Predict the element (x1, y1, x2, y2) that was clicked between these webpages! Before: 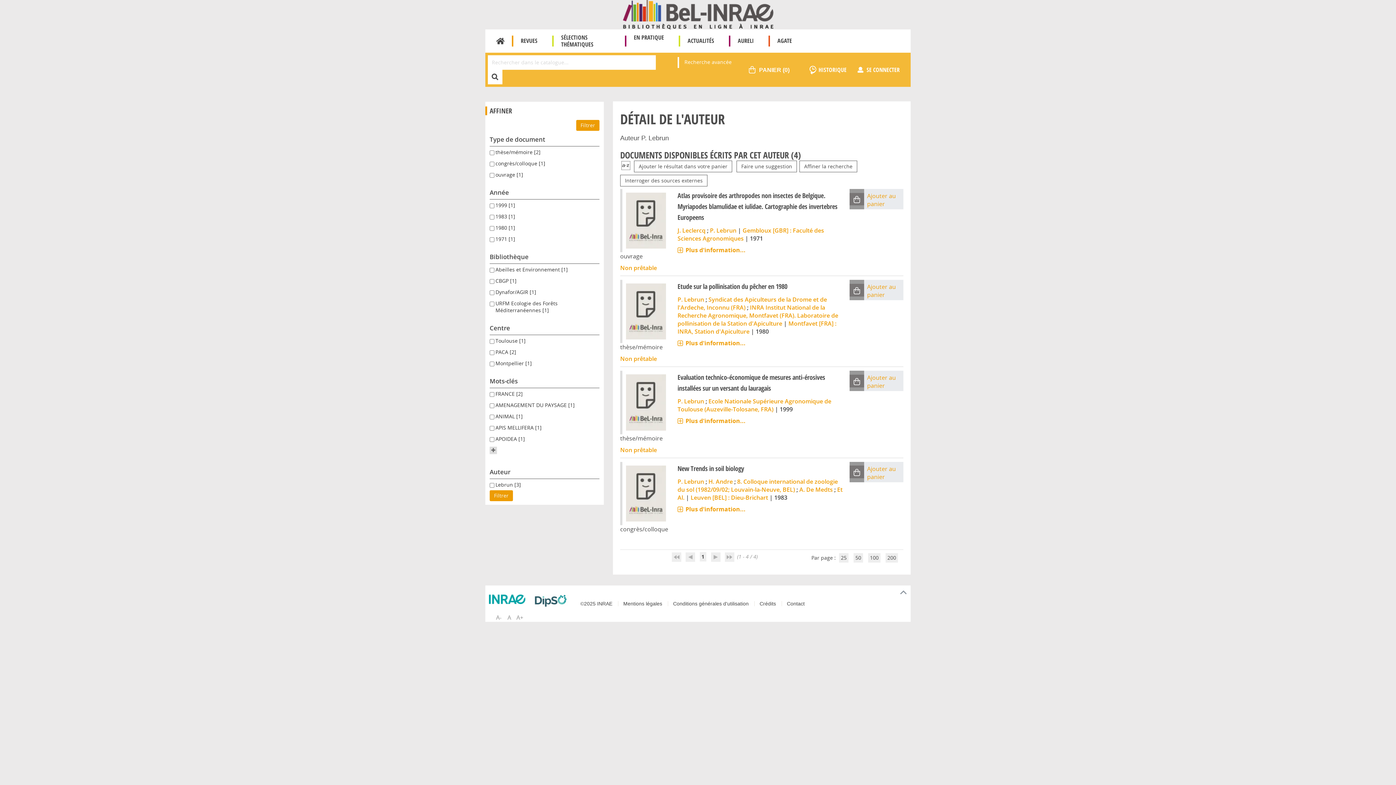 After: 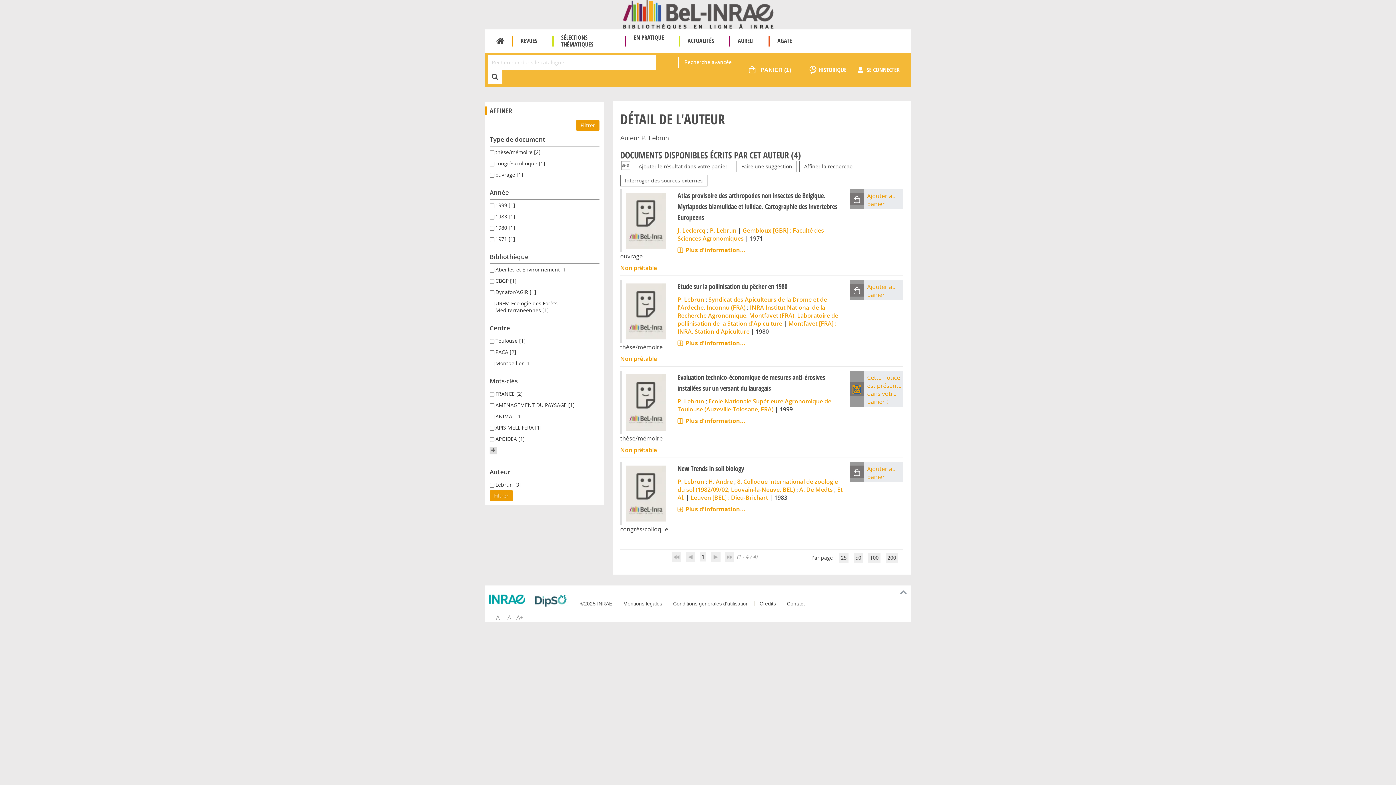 Action: bbox: (849, 374, 864, 387)